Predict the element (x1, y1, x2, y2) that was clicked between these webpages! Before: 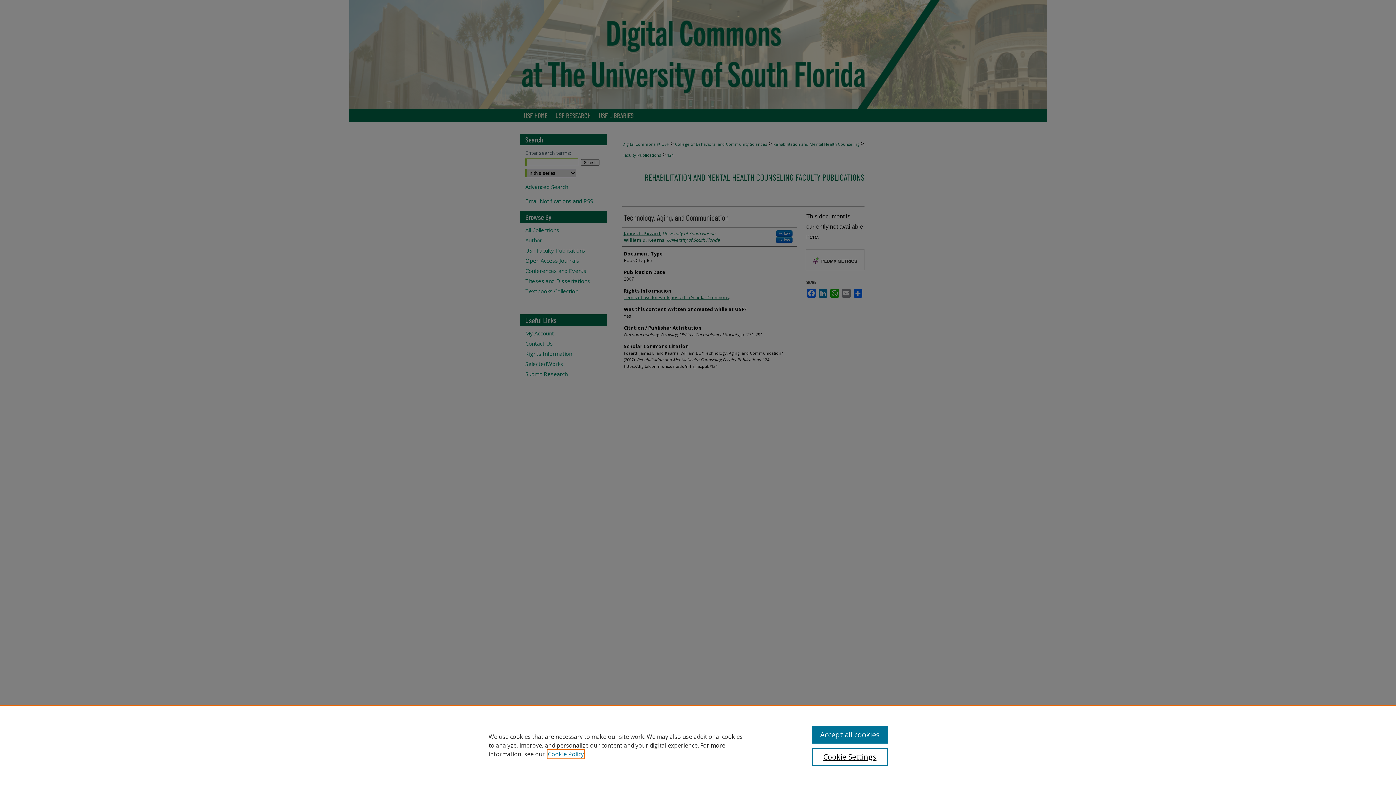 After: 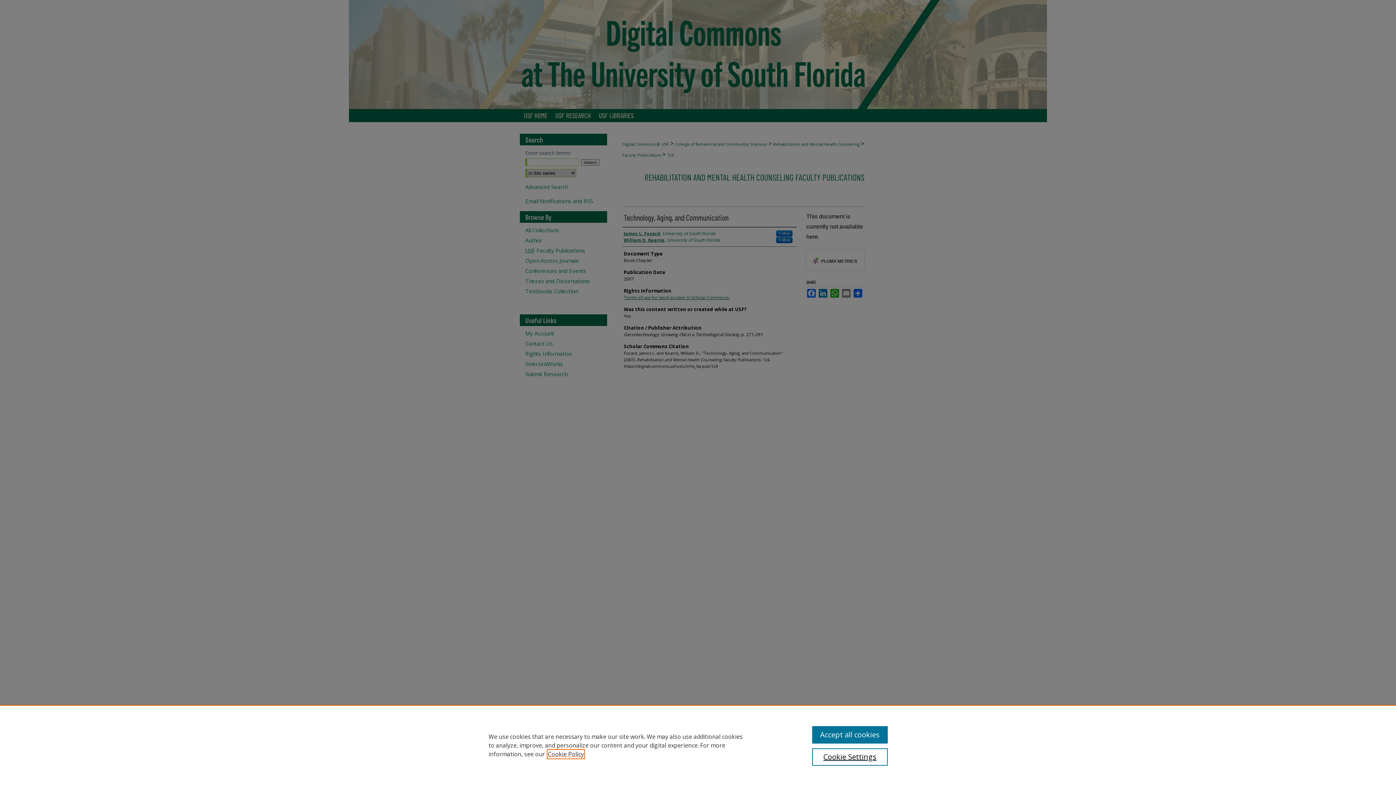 Action: bbox: (548, 750, 584, 758) label: , opens in a new tab